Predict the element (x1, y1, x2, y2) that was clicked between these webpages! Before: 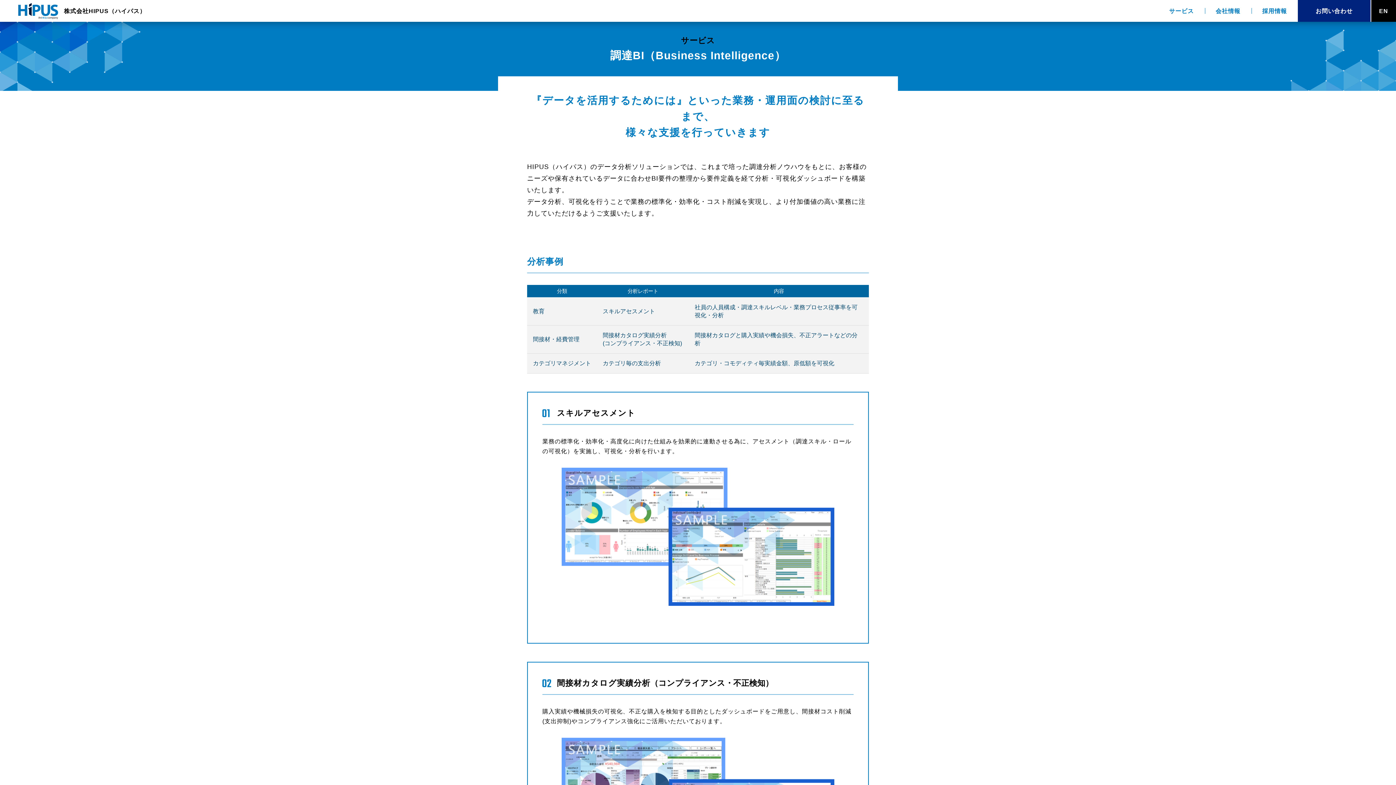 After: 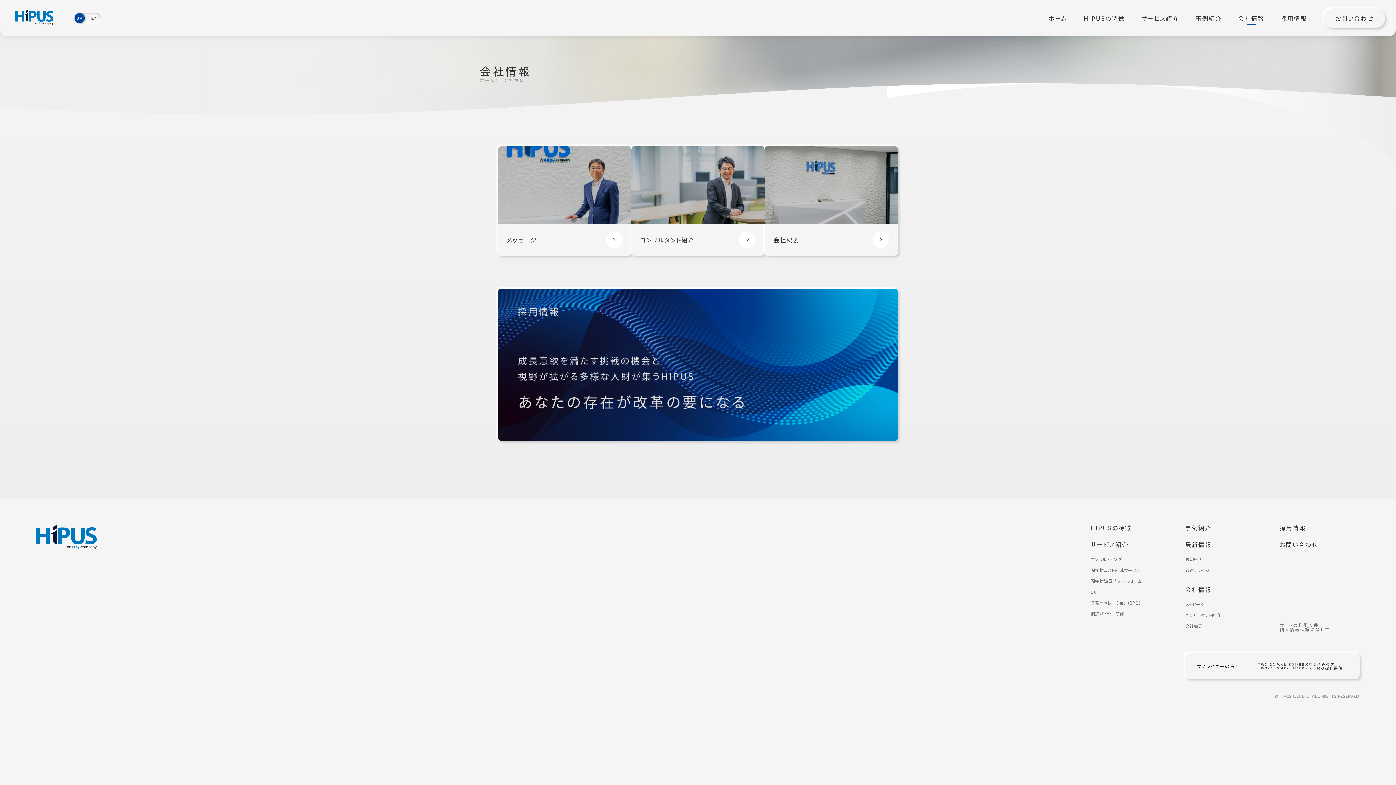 Action: label: 会社情報 bbox: (1205, 0, 1251, 21)